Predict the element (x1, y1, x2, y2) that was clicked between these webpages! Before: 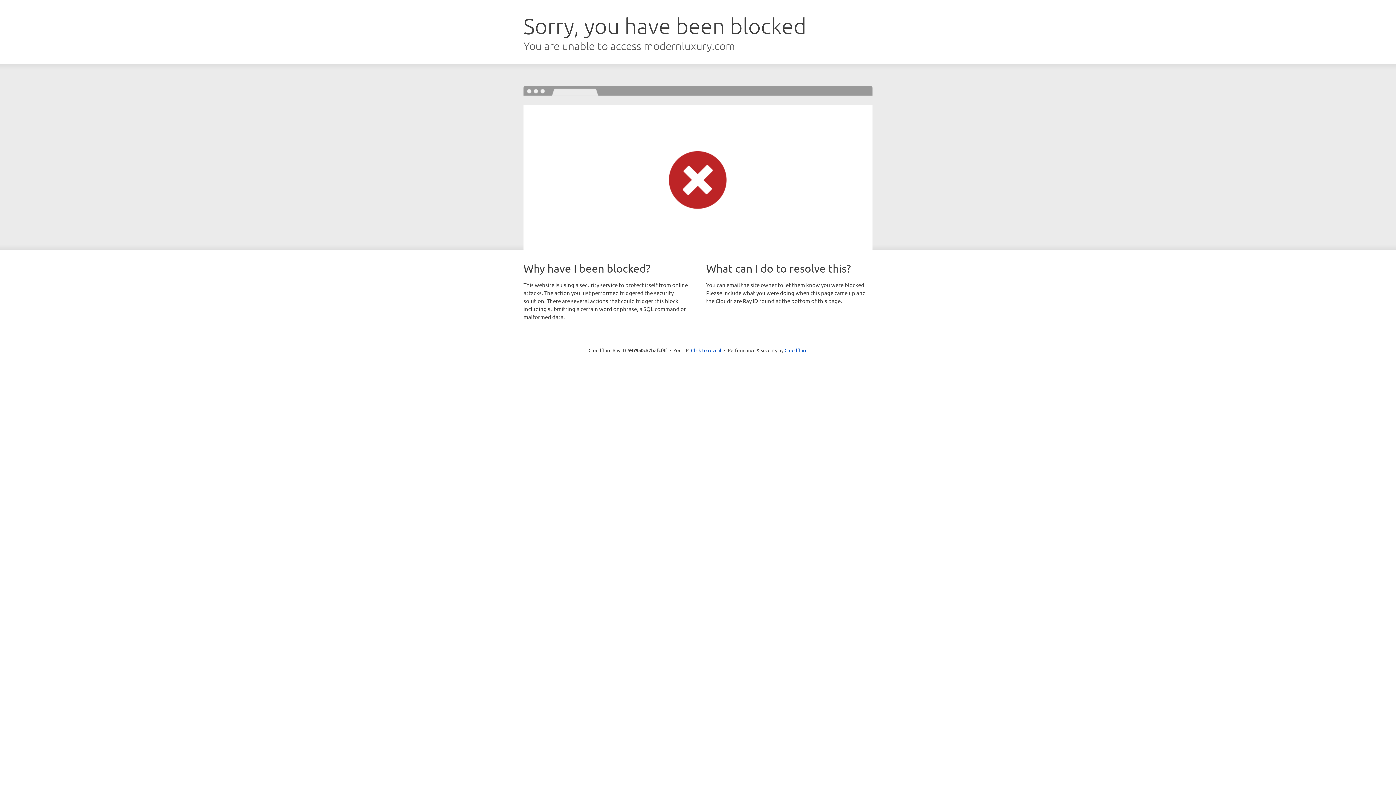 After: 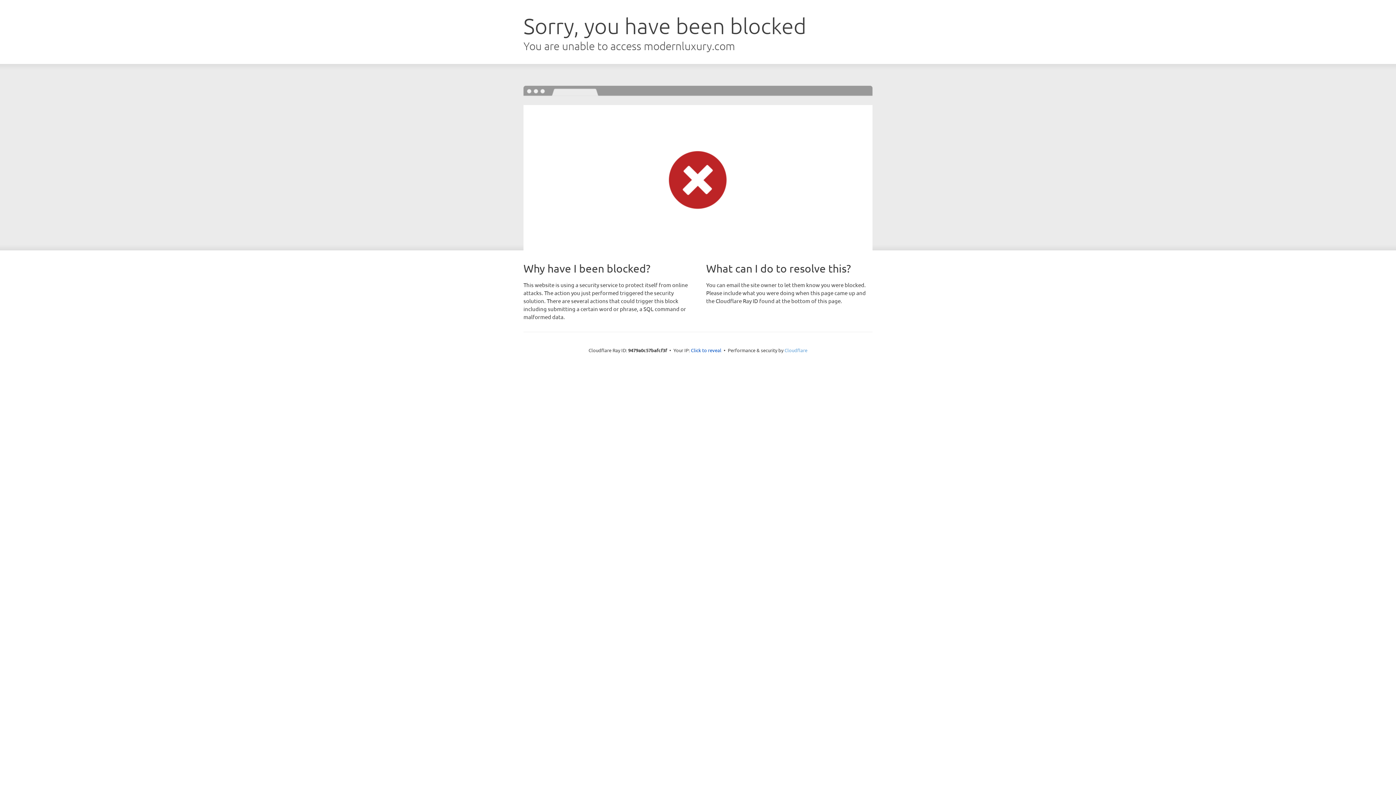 Action: bbox: (784, 347, 807, 353) label: Cloudflare